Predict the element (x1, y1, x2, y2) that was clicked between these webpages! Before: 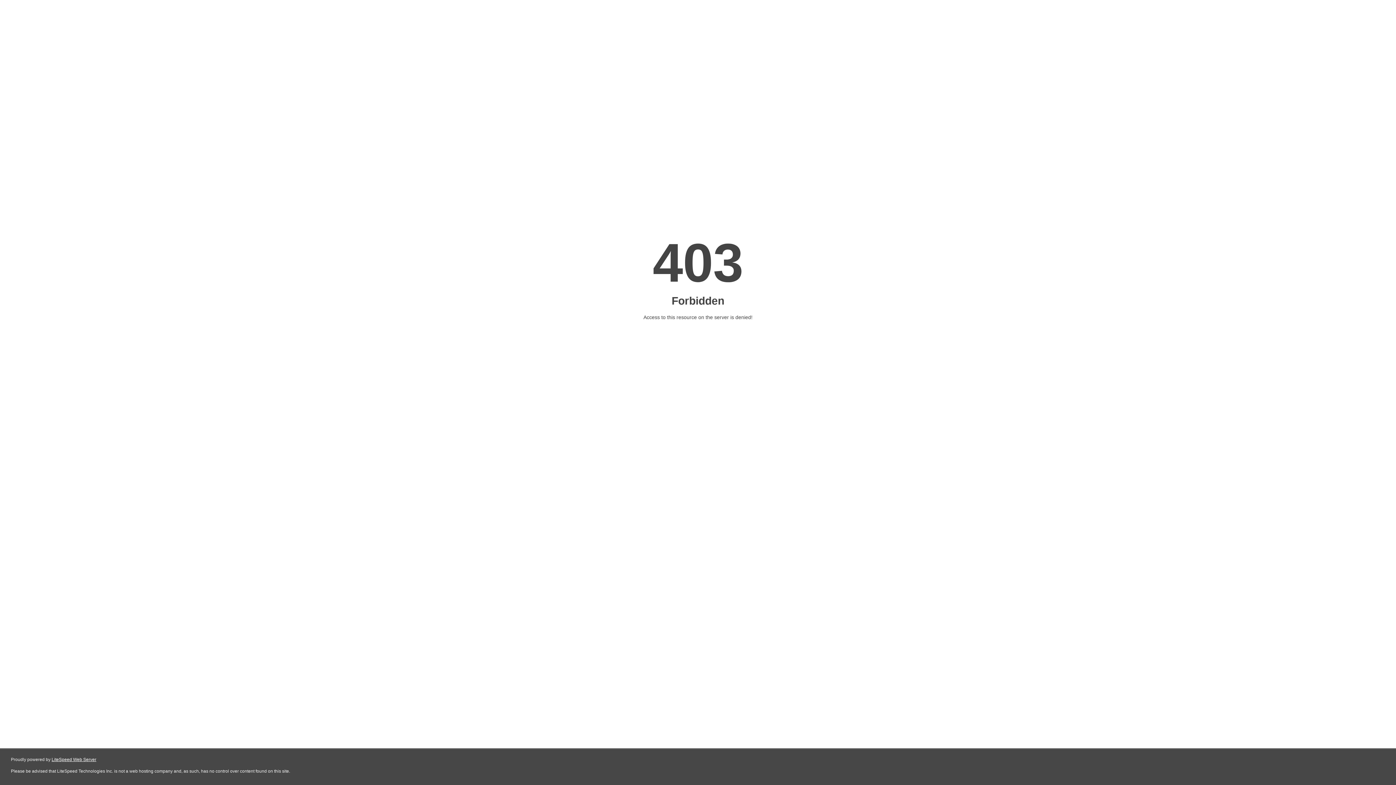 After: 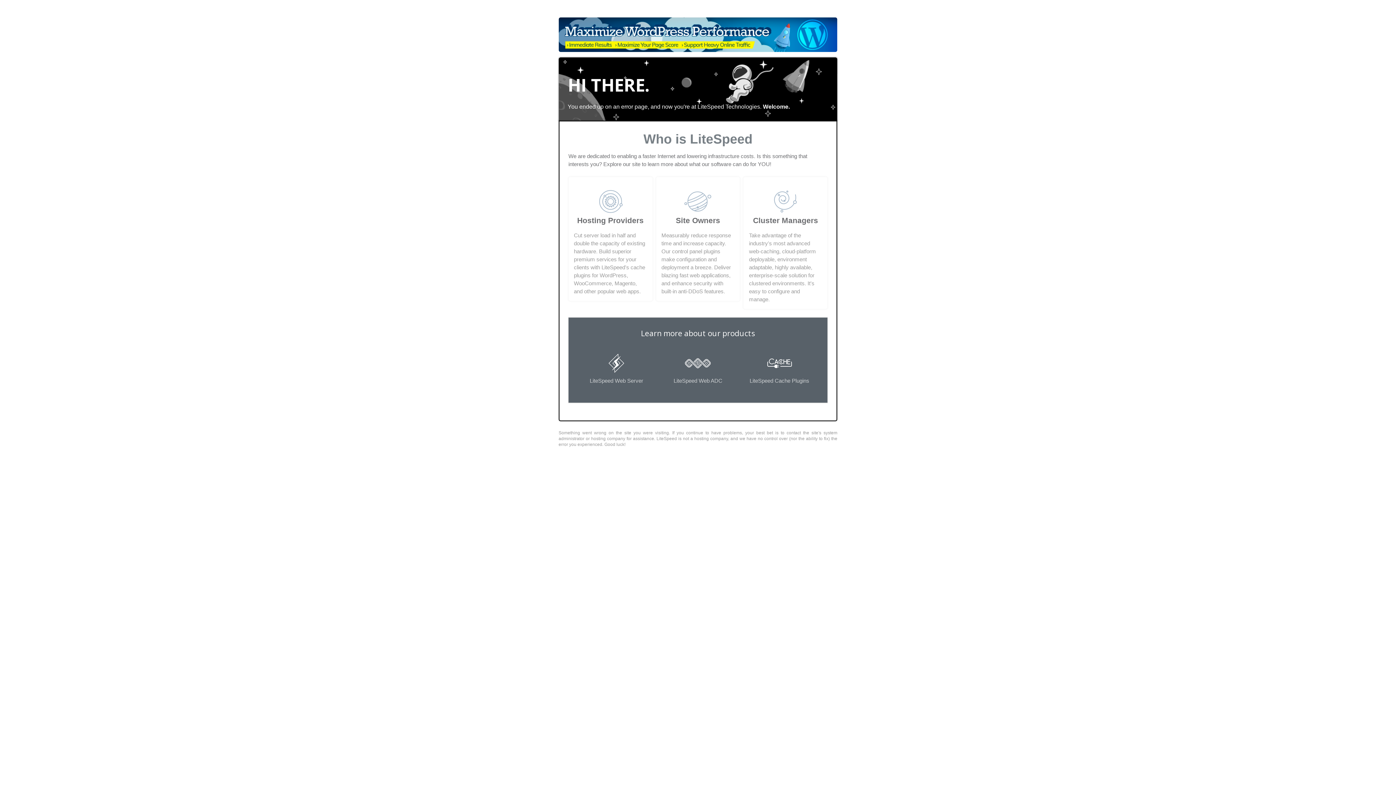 Action: label: LiteSpeed Web Server bbox: (51, 757, 96, 762)